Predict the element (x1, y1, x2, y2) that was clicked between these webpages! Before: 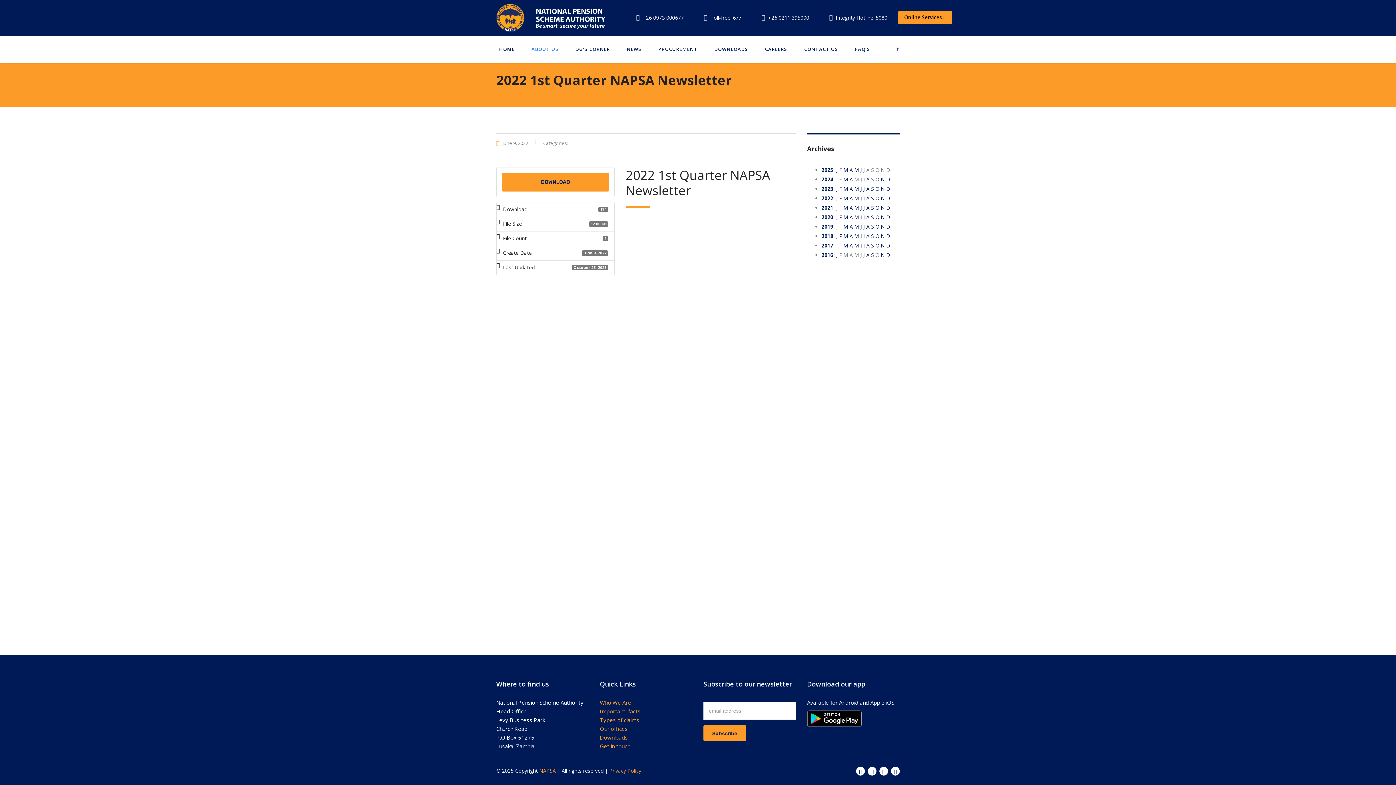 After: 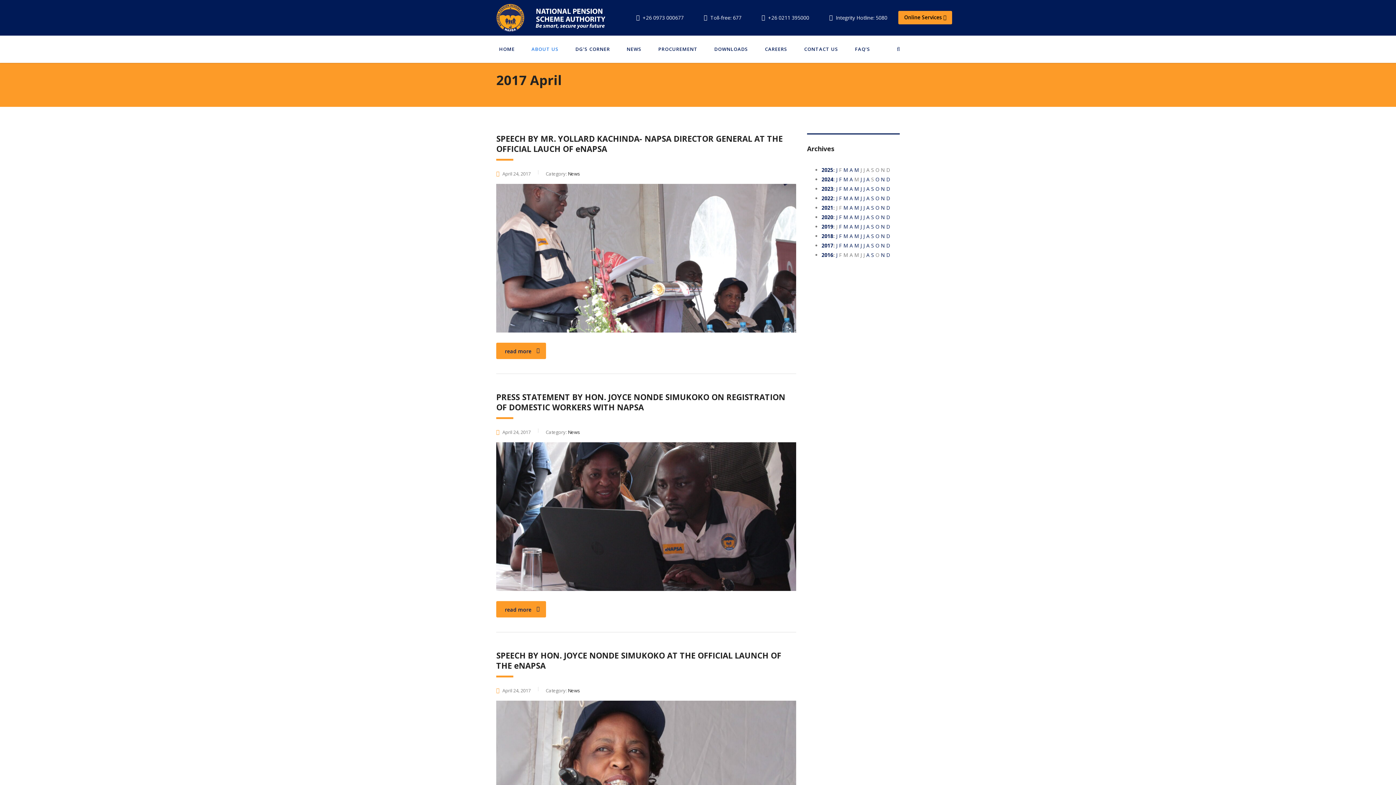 Action: bbox: (849, 242, 853, 249) label: A